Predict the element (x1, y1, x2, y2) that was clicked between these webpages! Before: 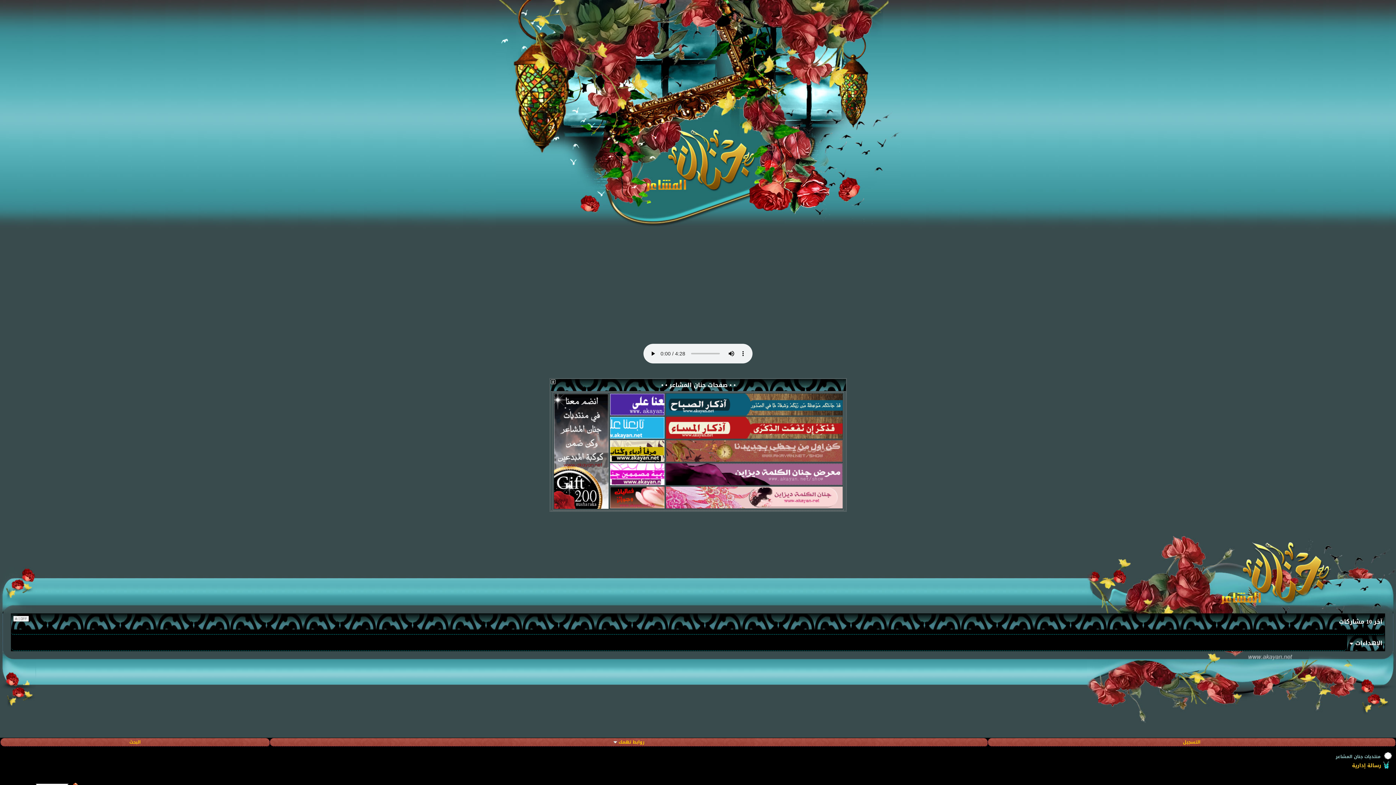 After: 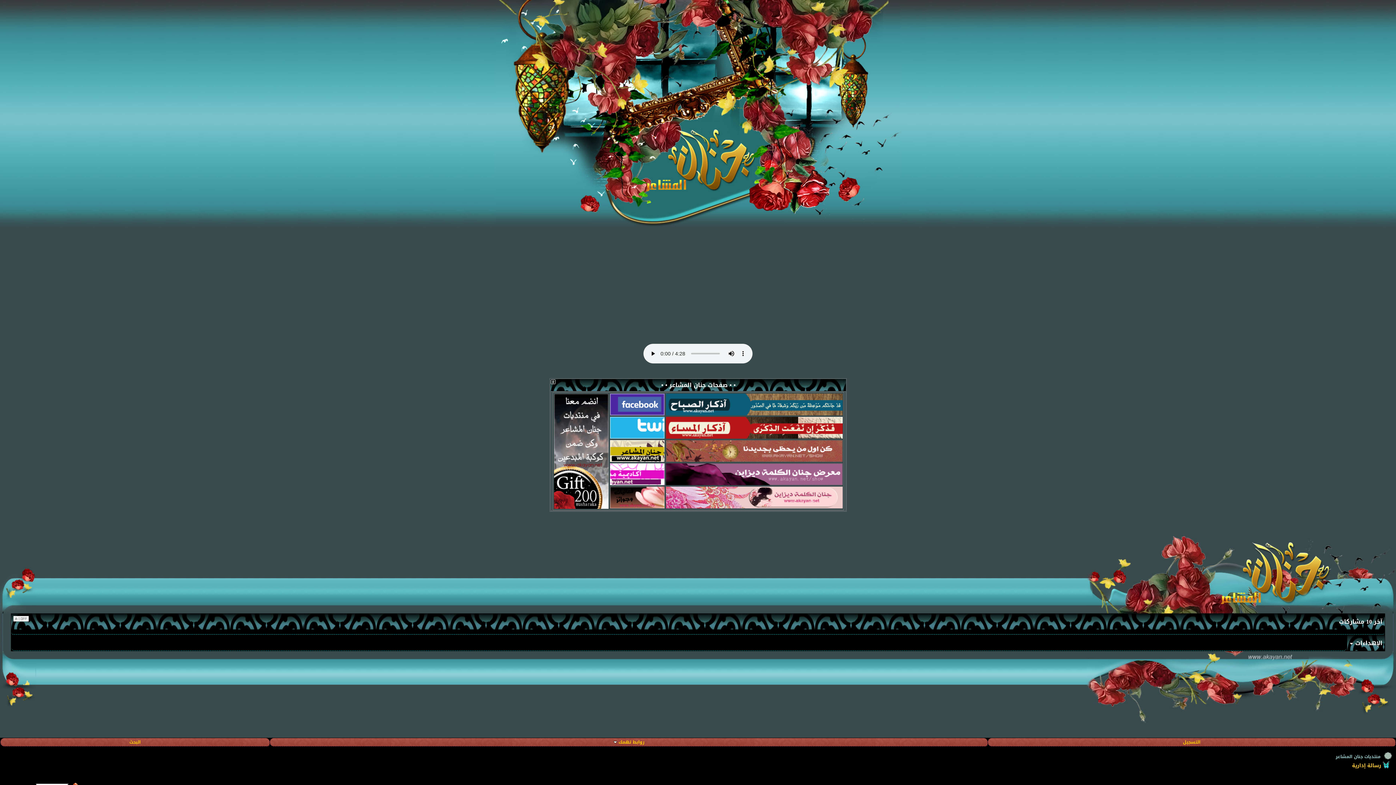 Action: bbox: (554, 501, 608, 512)